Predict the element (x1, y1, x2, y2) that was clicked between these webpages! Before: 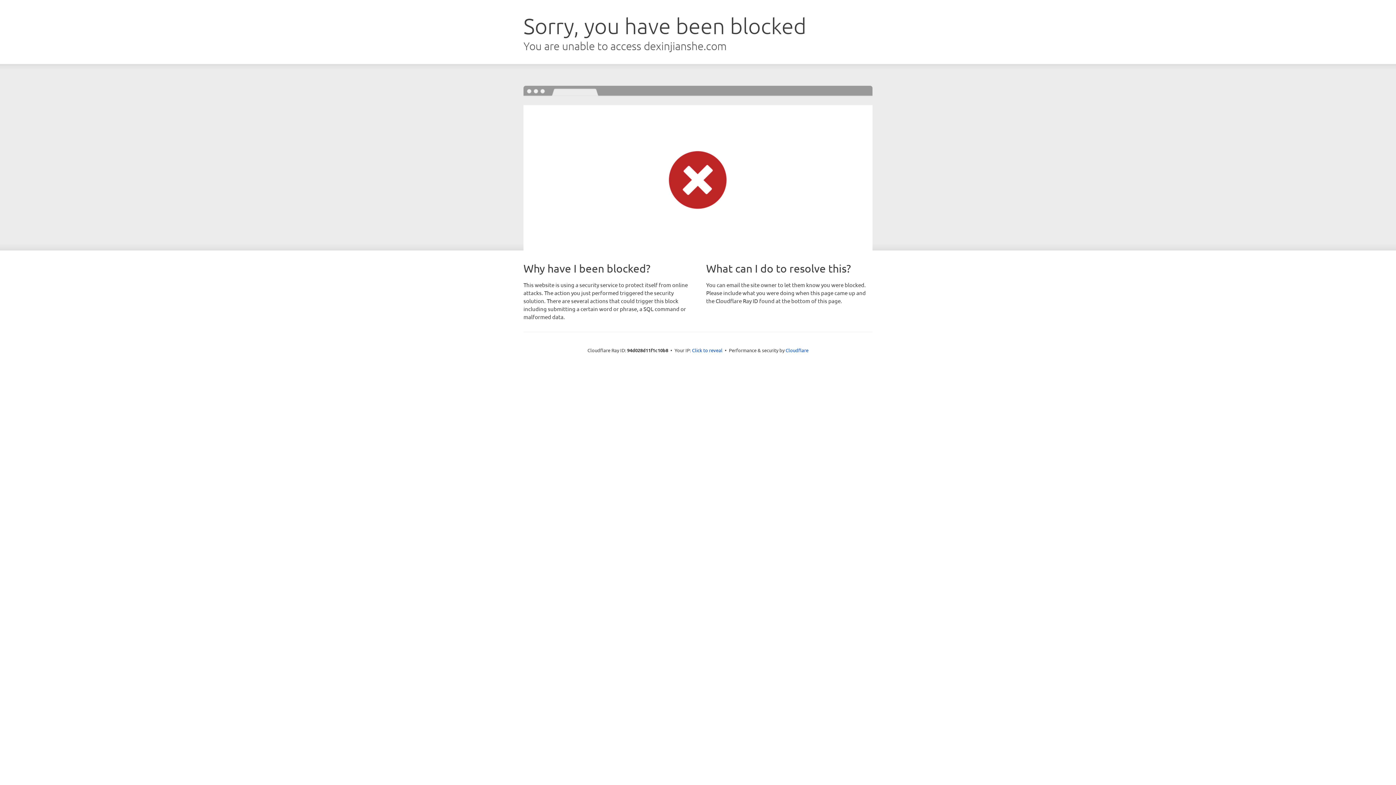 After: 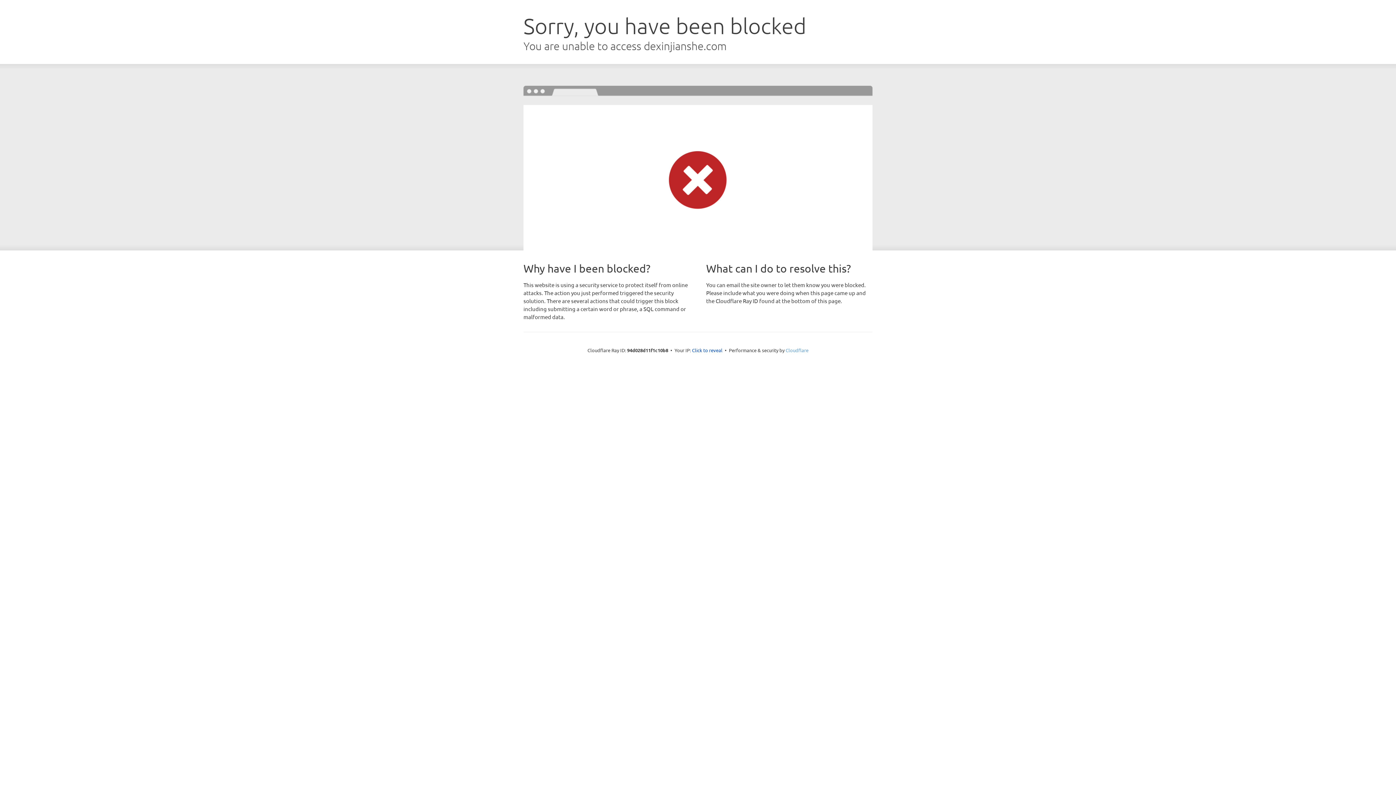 Action: bbox: (785, 347, 808, 353) label: Cloudflare